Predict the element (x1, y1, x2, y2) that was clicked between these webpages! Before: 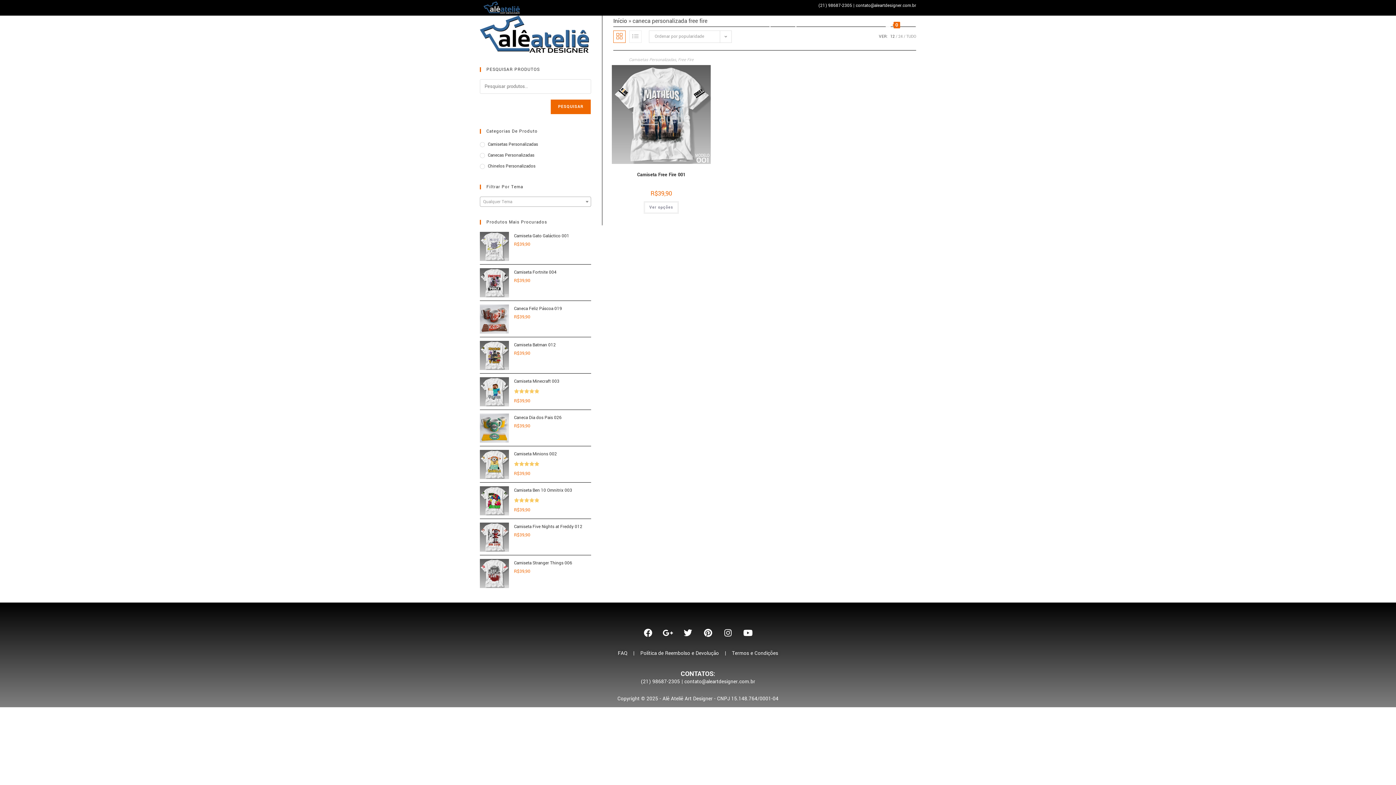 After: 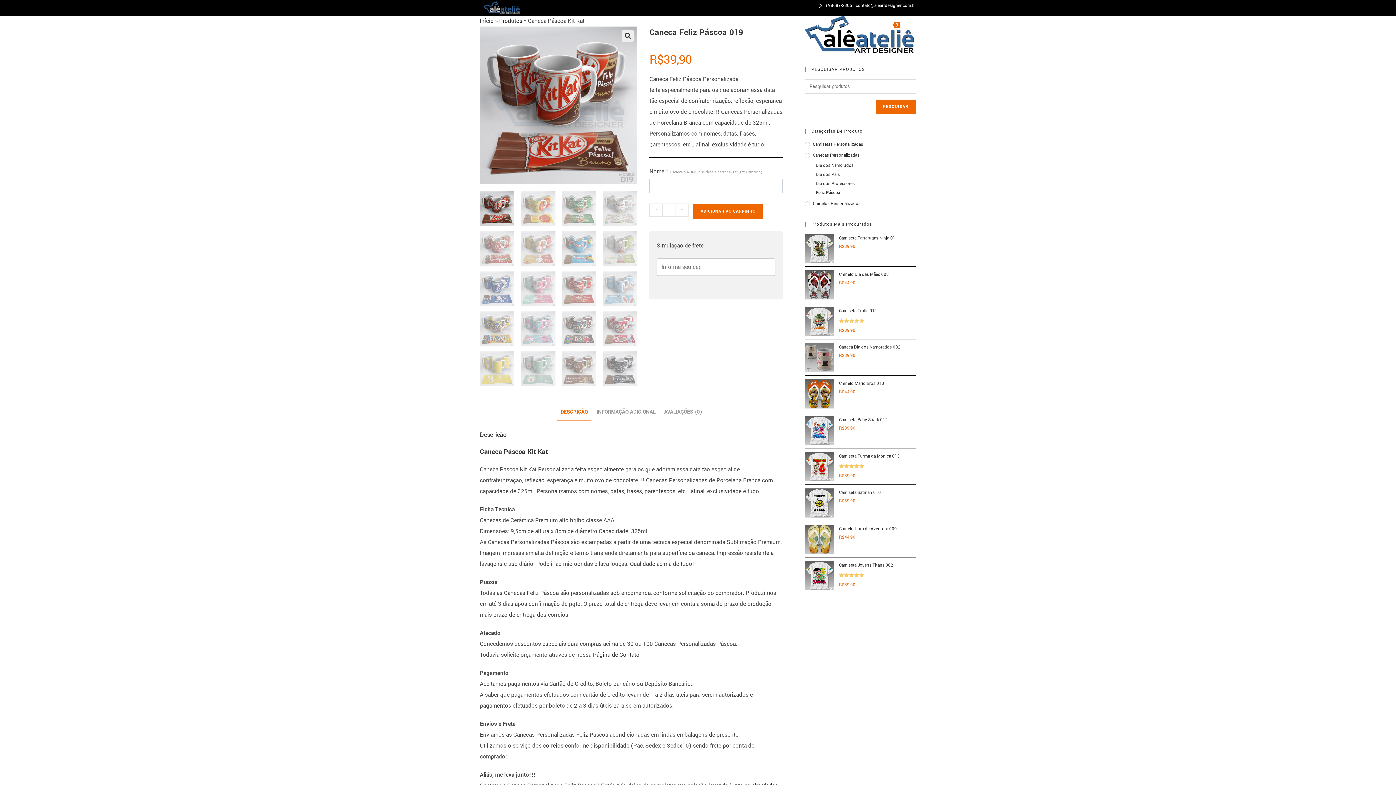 Action: bbox: (514, 305, 562, 312) label: Caneca Feliz Páscoa 019